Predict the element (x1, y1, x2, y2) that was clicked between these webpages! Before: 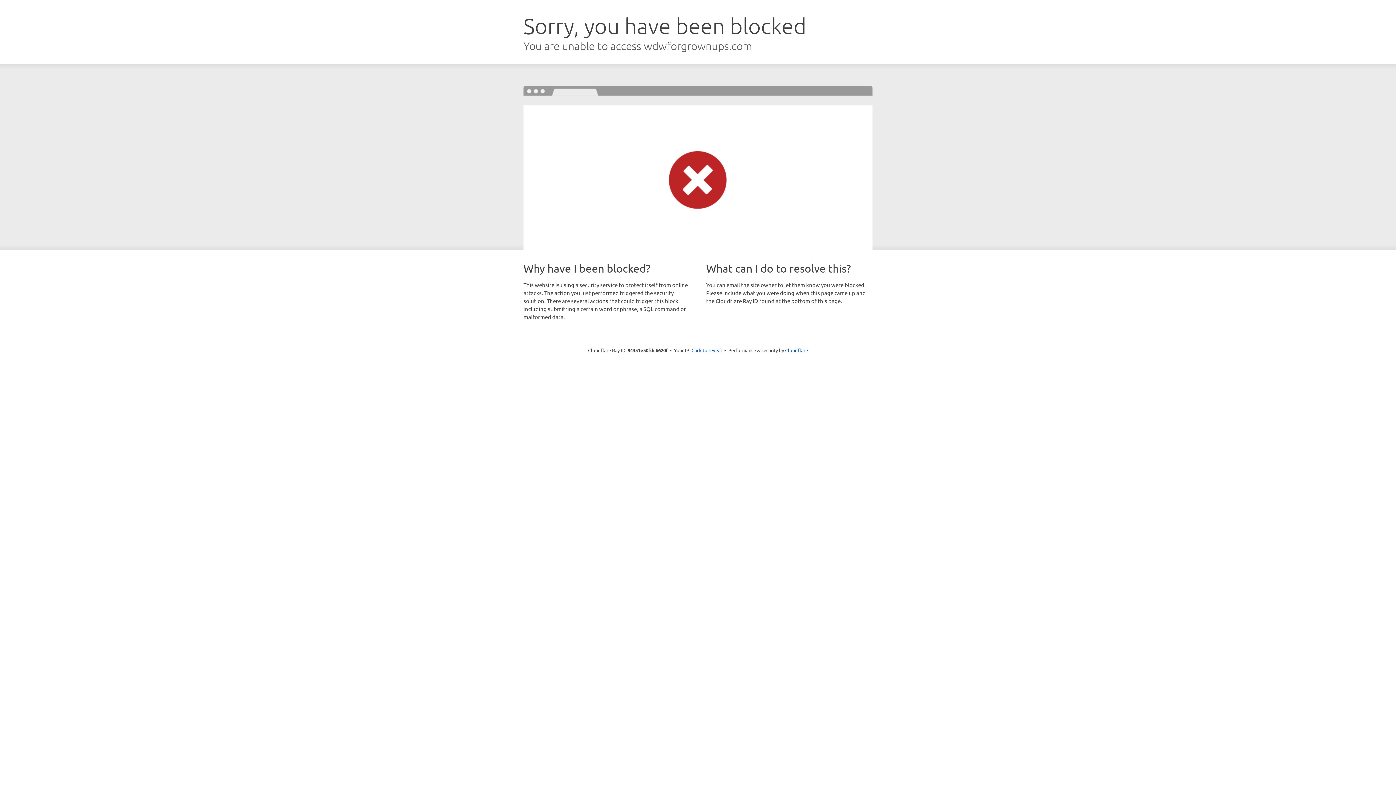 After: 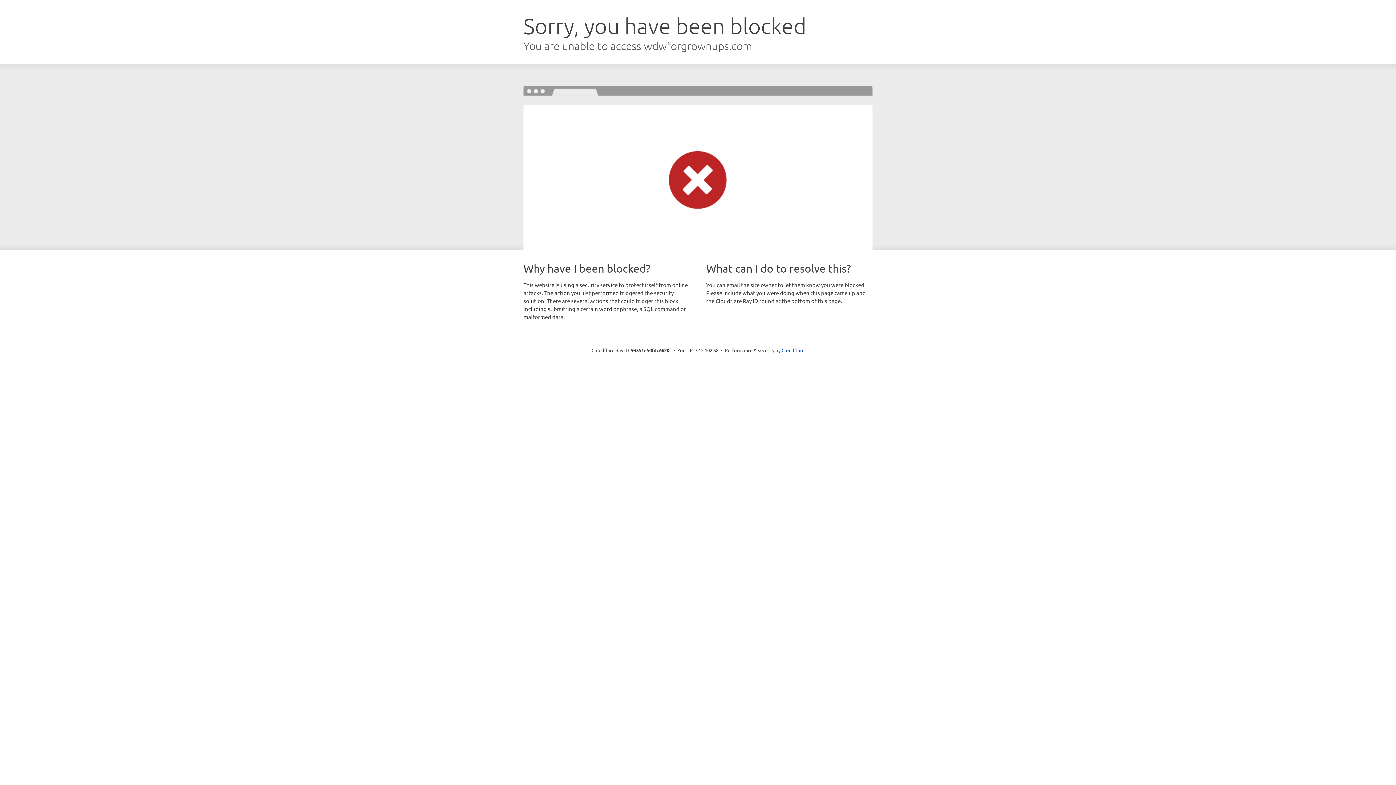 Action: label: Click to reveal bbox: (691, 346, 722, 353)